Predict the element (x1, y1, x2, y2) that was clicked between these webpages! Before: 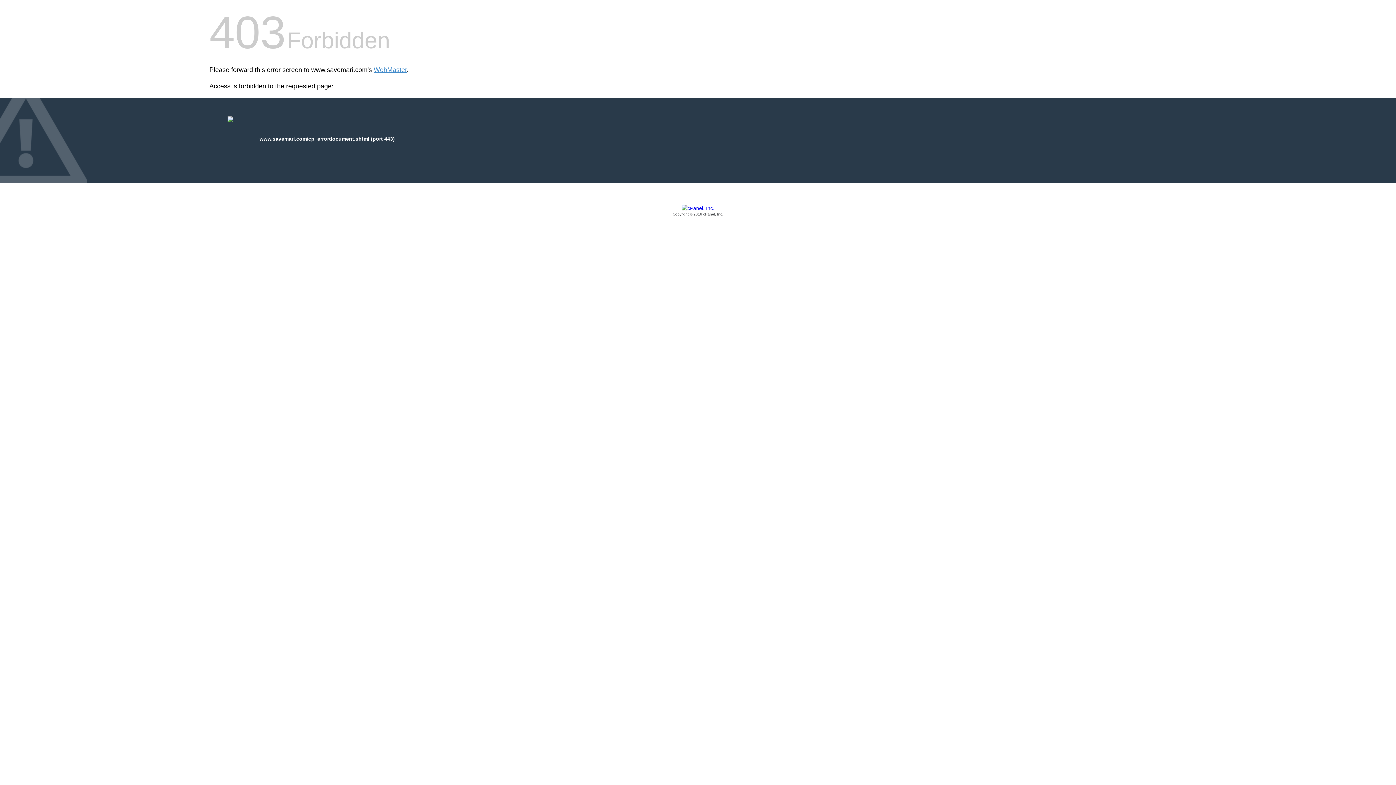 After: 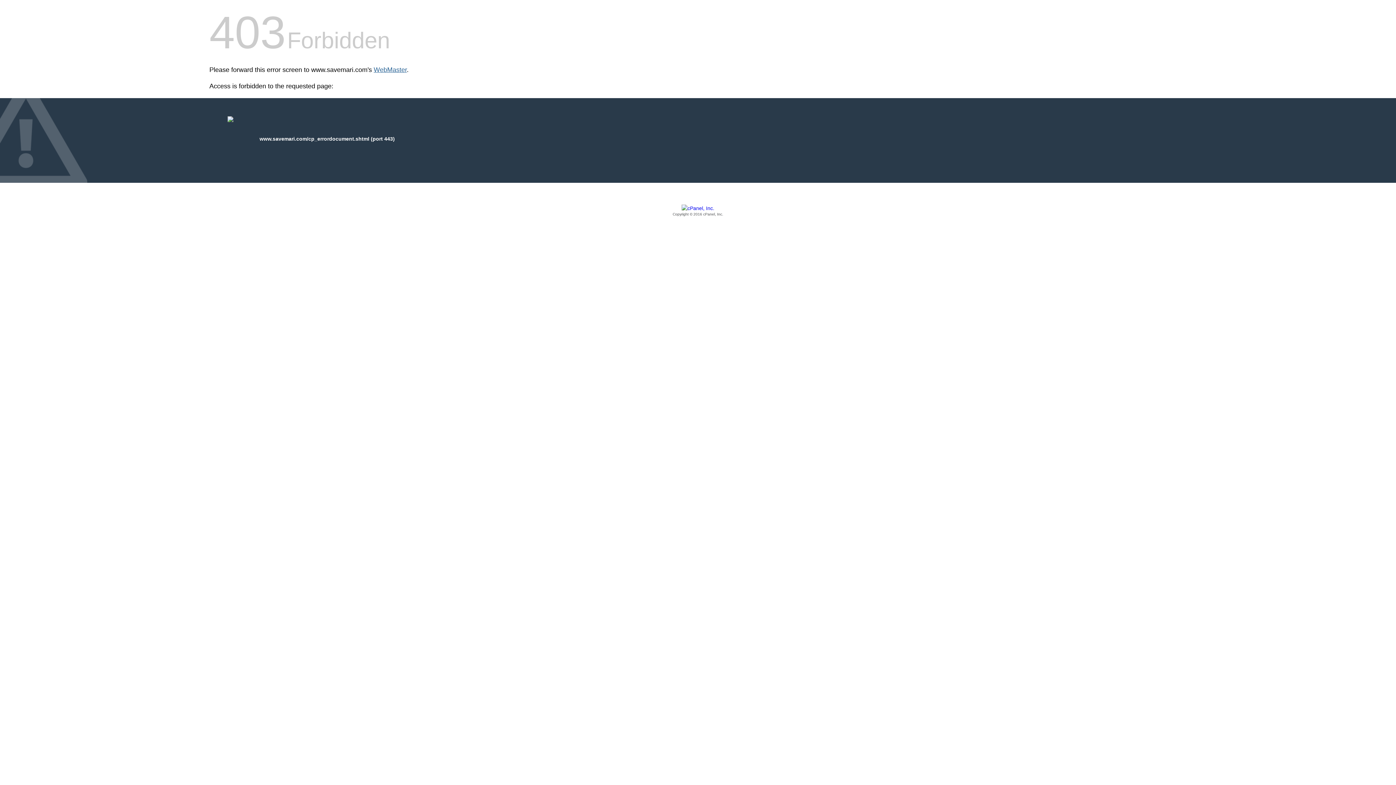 Action: bbox: (373, 66, 406, 73) label: WebMaster